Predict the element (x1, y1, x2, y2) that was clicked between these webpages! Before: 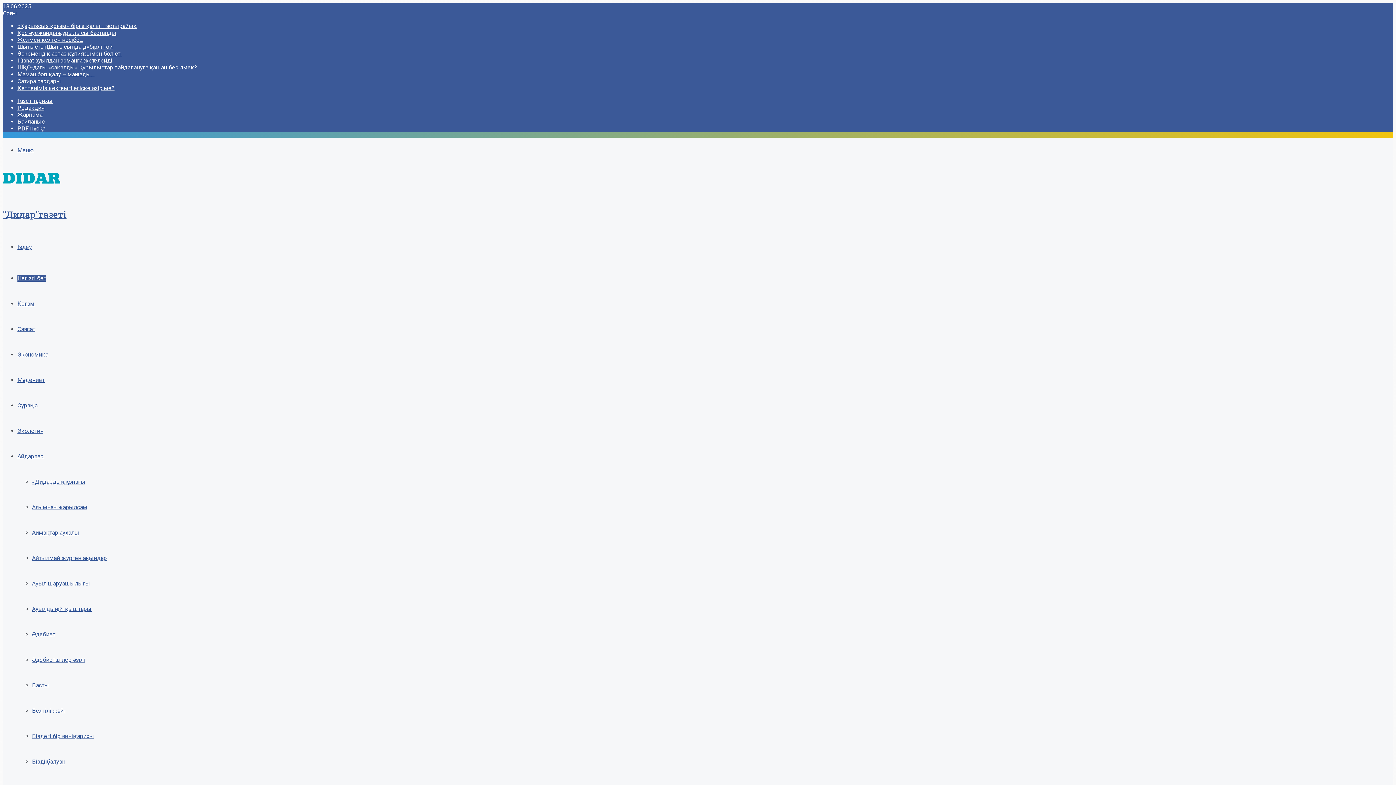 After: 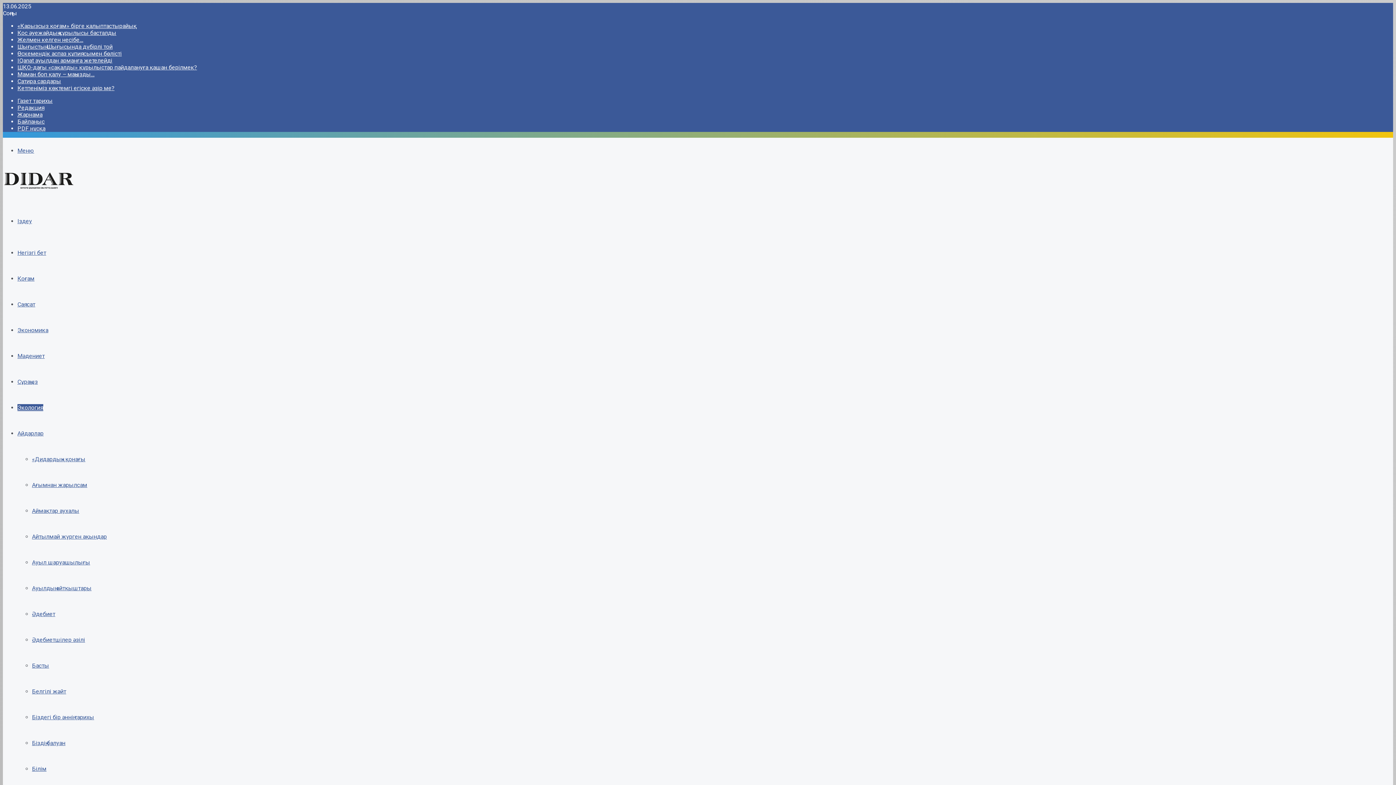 Action: label: Экология bbox: (17, 427, 43, 434)